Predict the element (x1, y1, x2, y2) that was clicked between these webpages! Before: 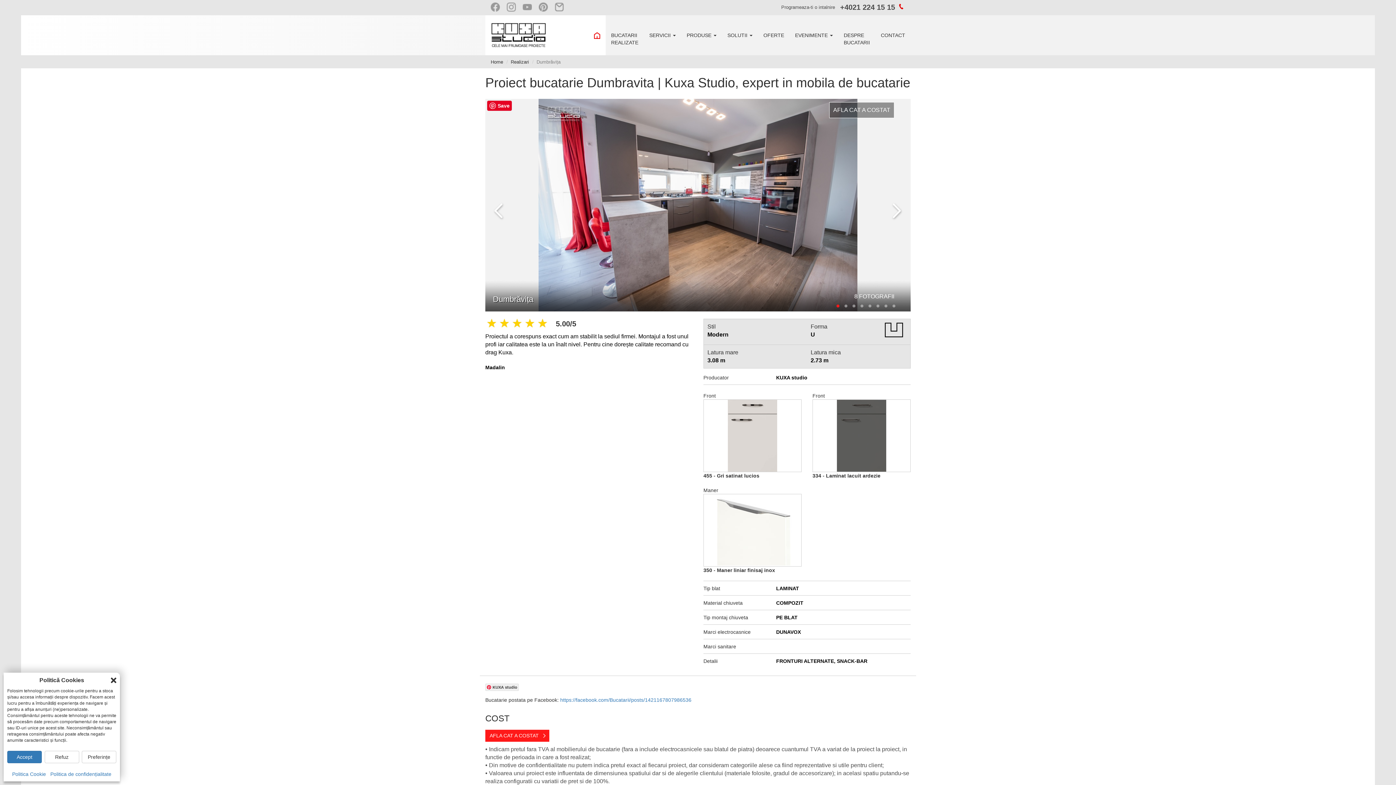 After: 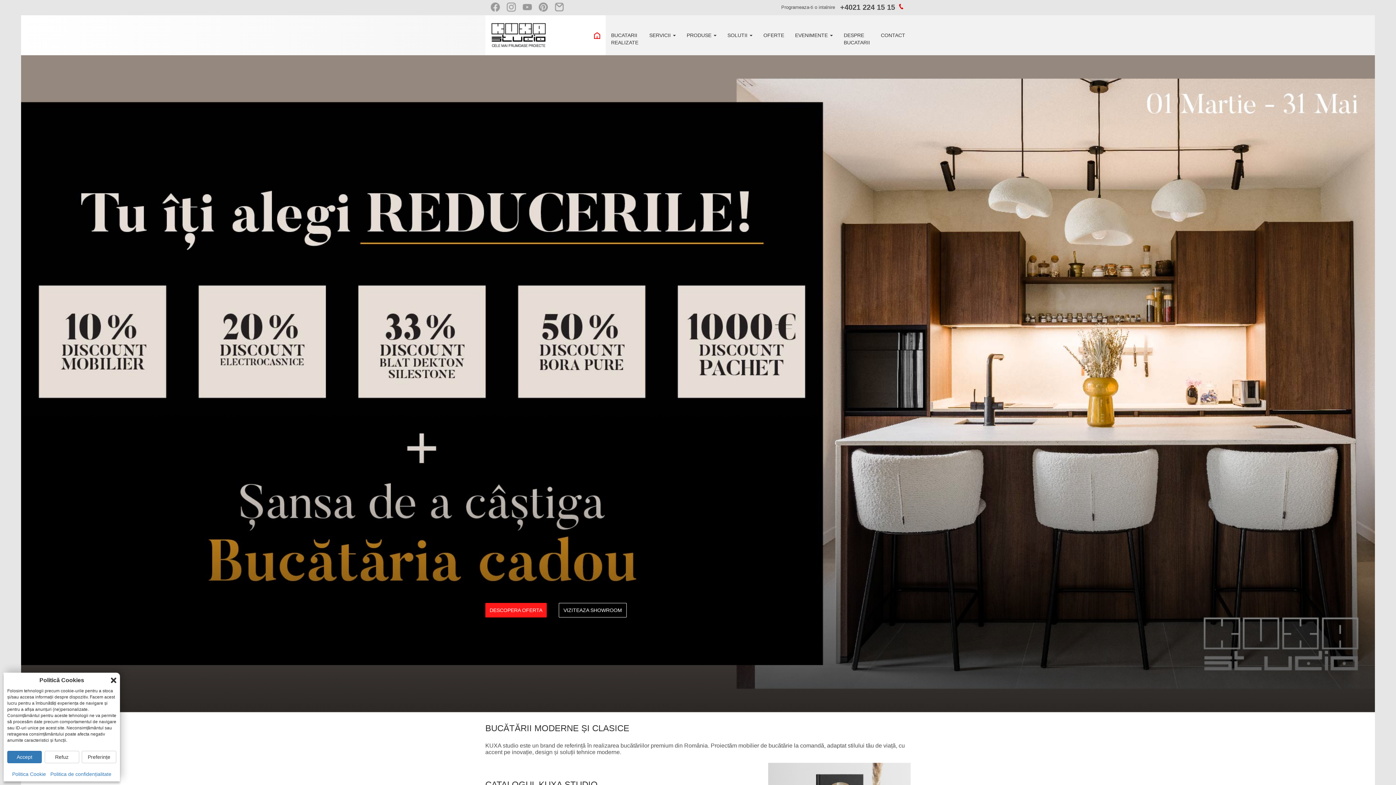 Action: bbox: (490, 59, 503, 64) label: Home